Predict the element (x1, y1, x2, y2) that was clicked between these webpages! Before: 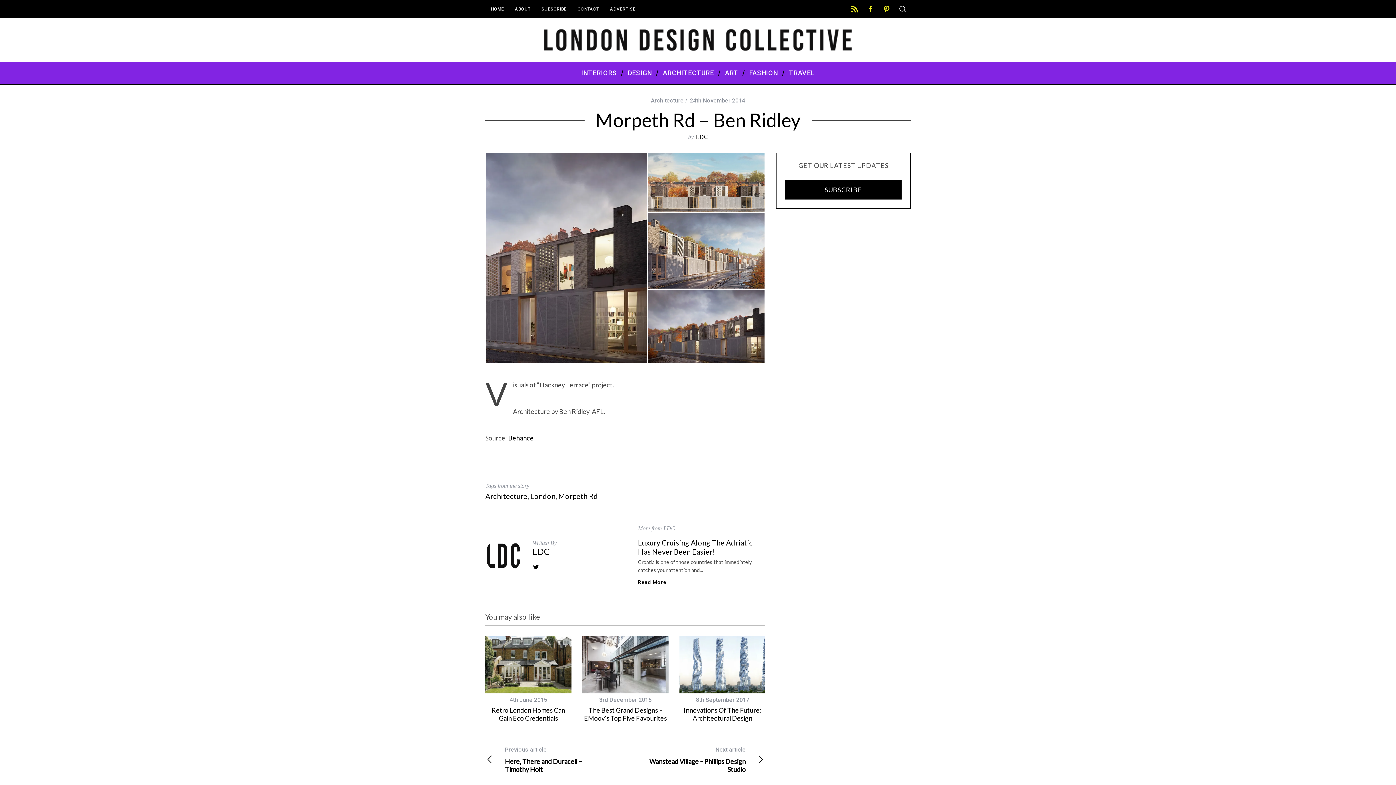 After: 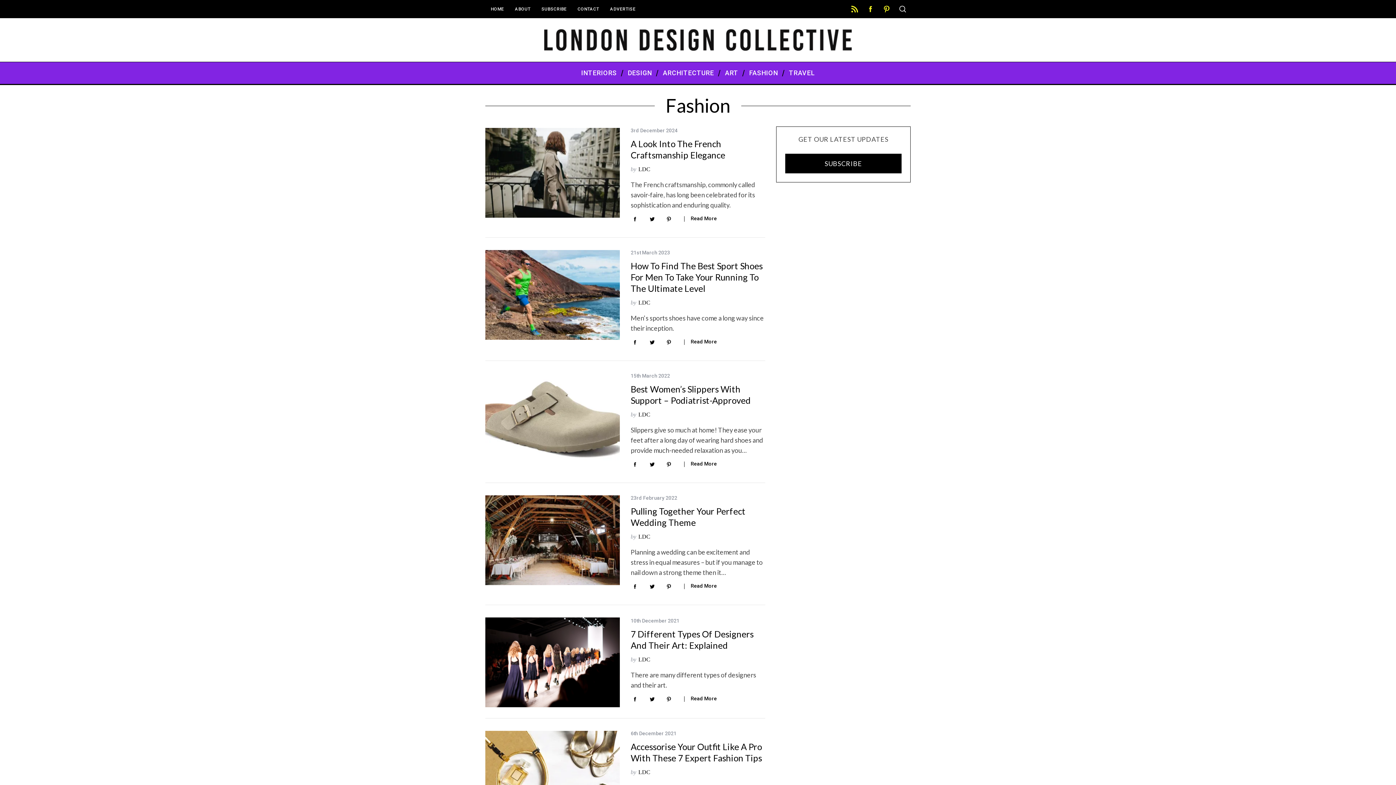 Action: label: FASHION bbox: (743, 62, 783, 84)